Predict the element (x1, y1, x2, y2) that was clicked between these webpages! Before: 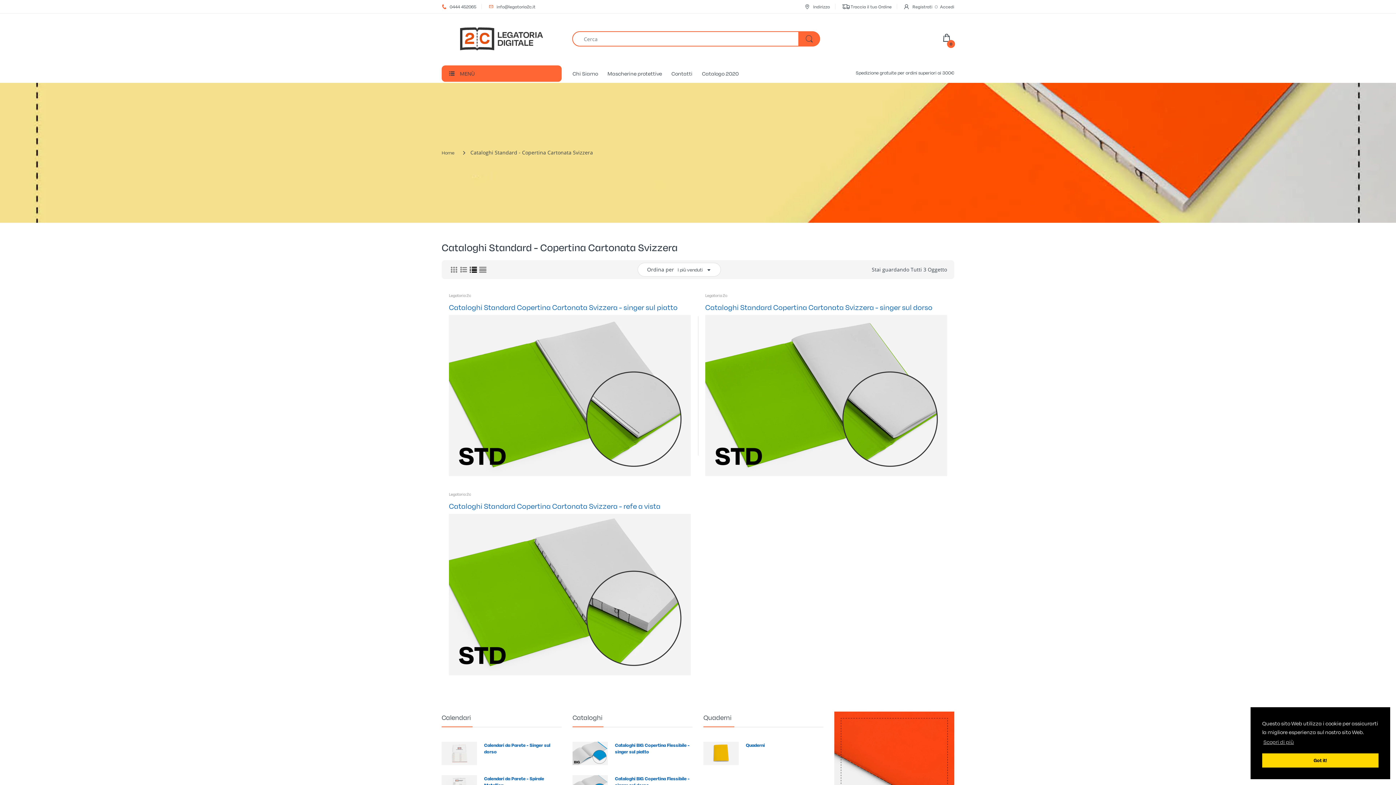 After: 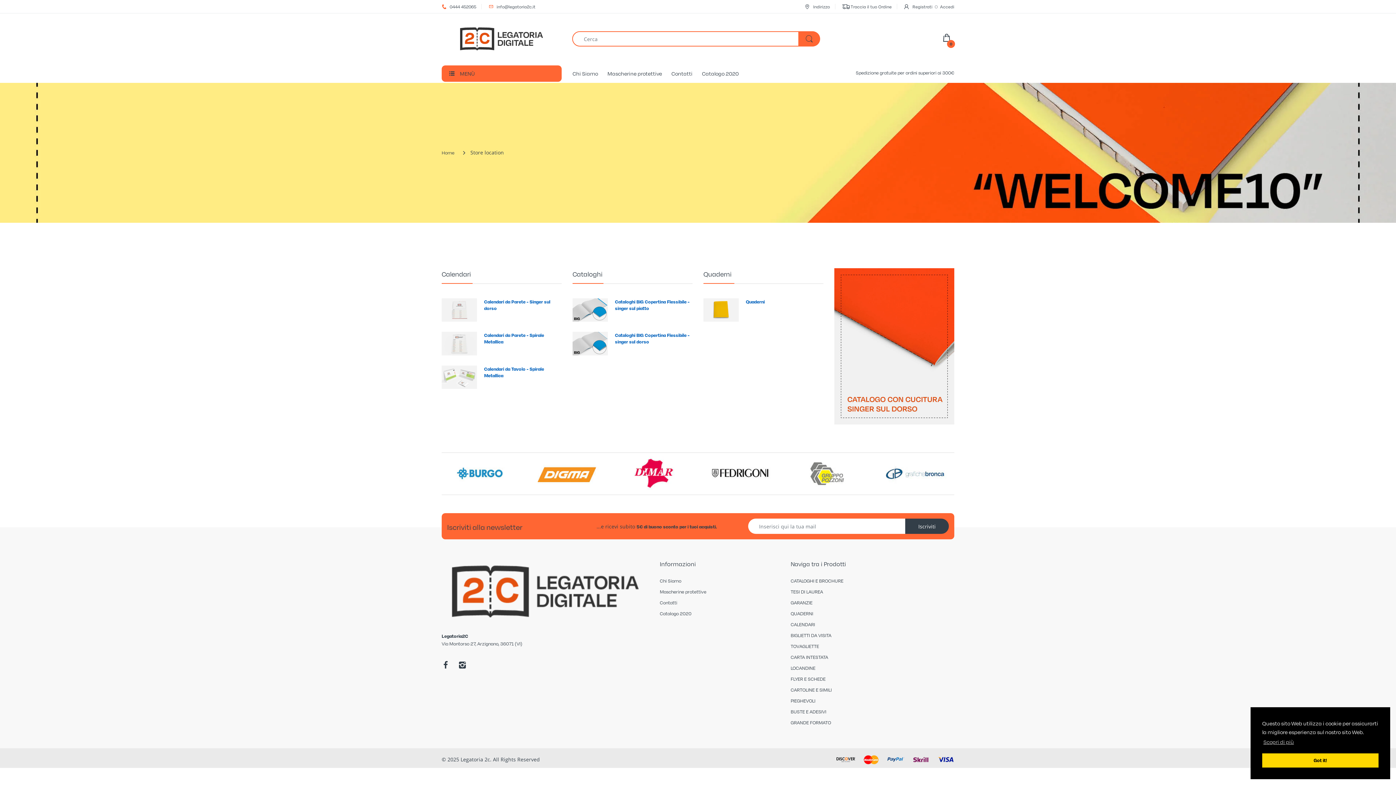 Action: bbox: (805, 3, 830, 9) label:  Indirizzo